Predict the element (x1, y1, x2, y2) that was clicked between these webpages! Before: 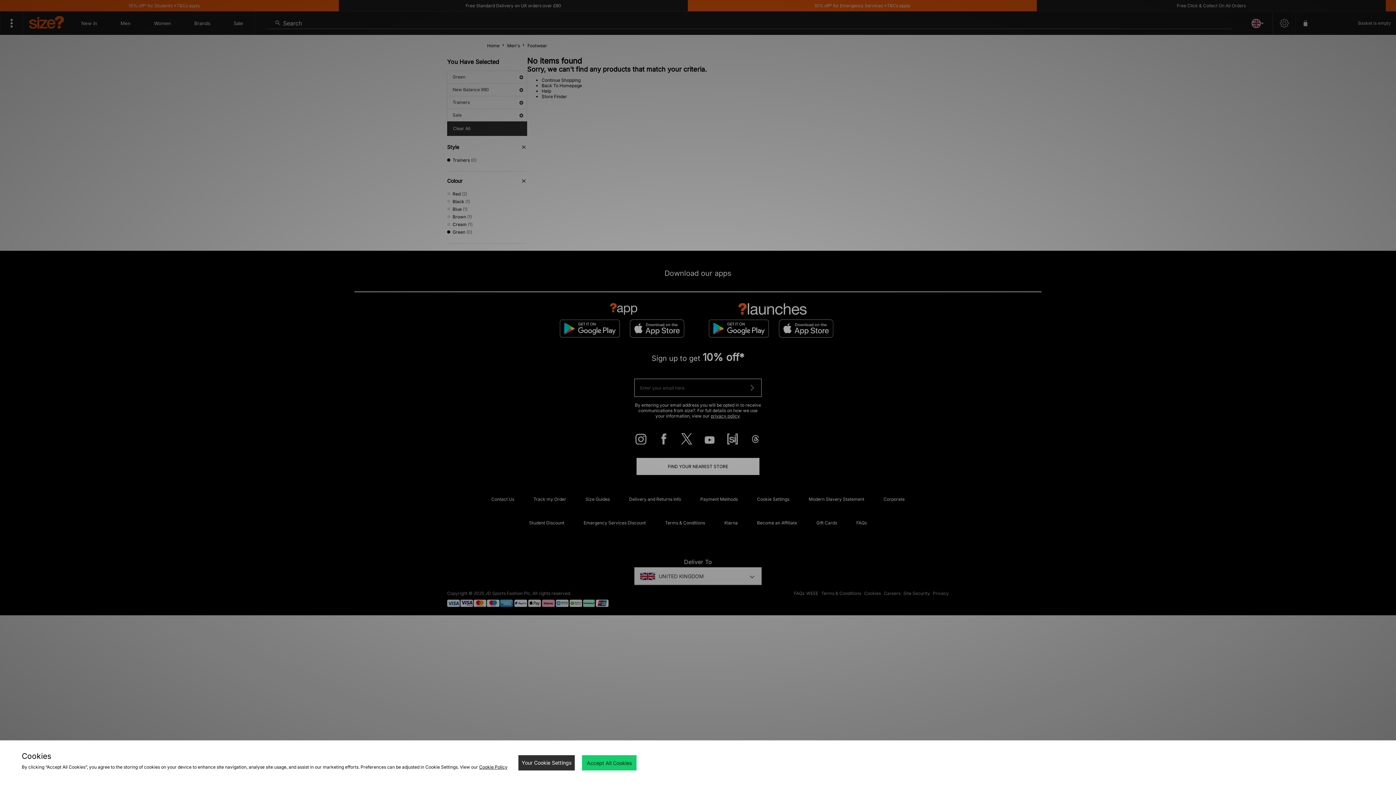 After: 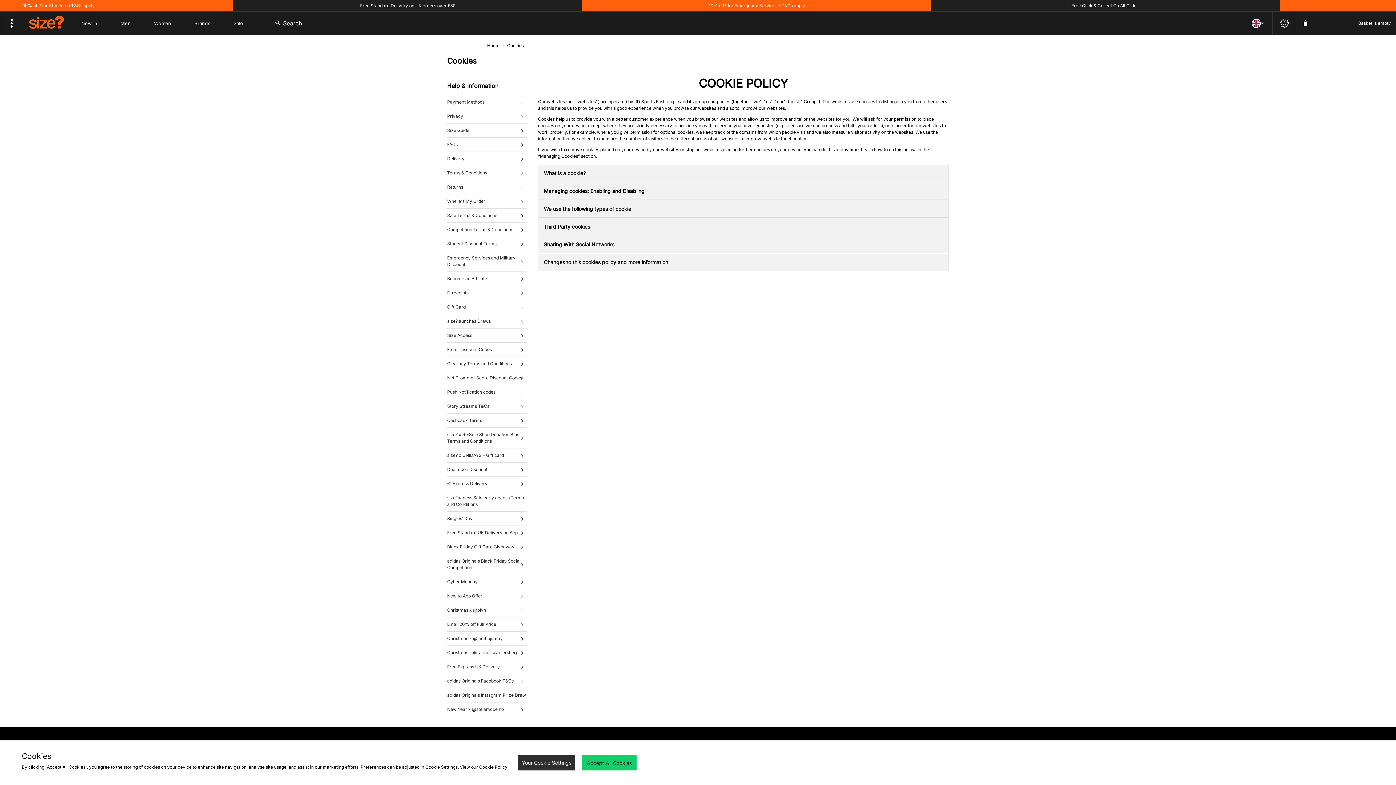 Action: label: Cookie Policy bbox: (479, 764, 507, 770)